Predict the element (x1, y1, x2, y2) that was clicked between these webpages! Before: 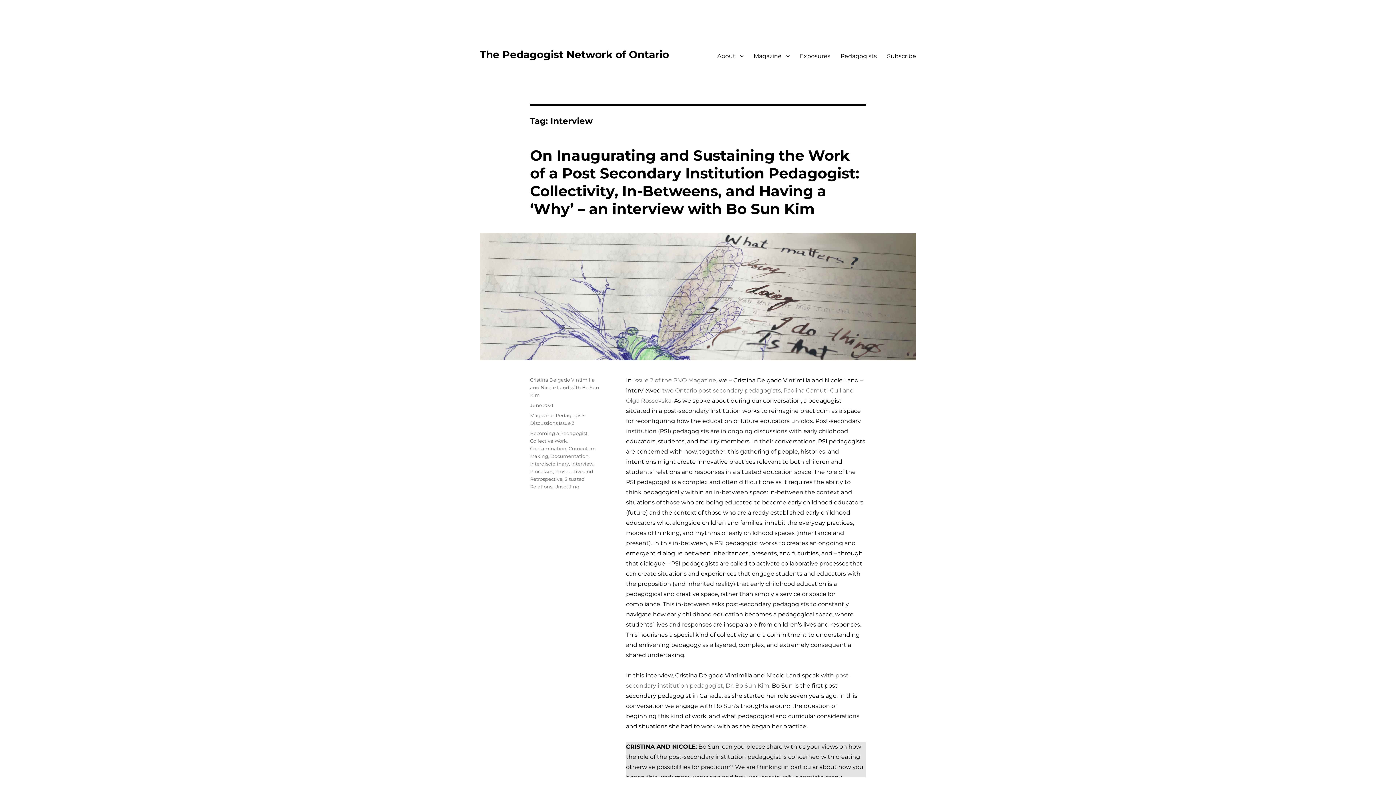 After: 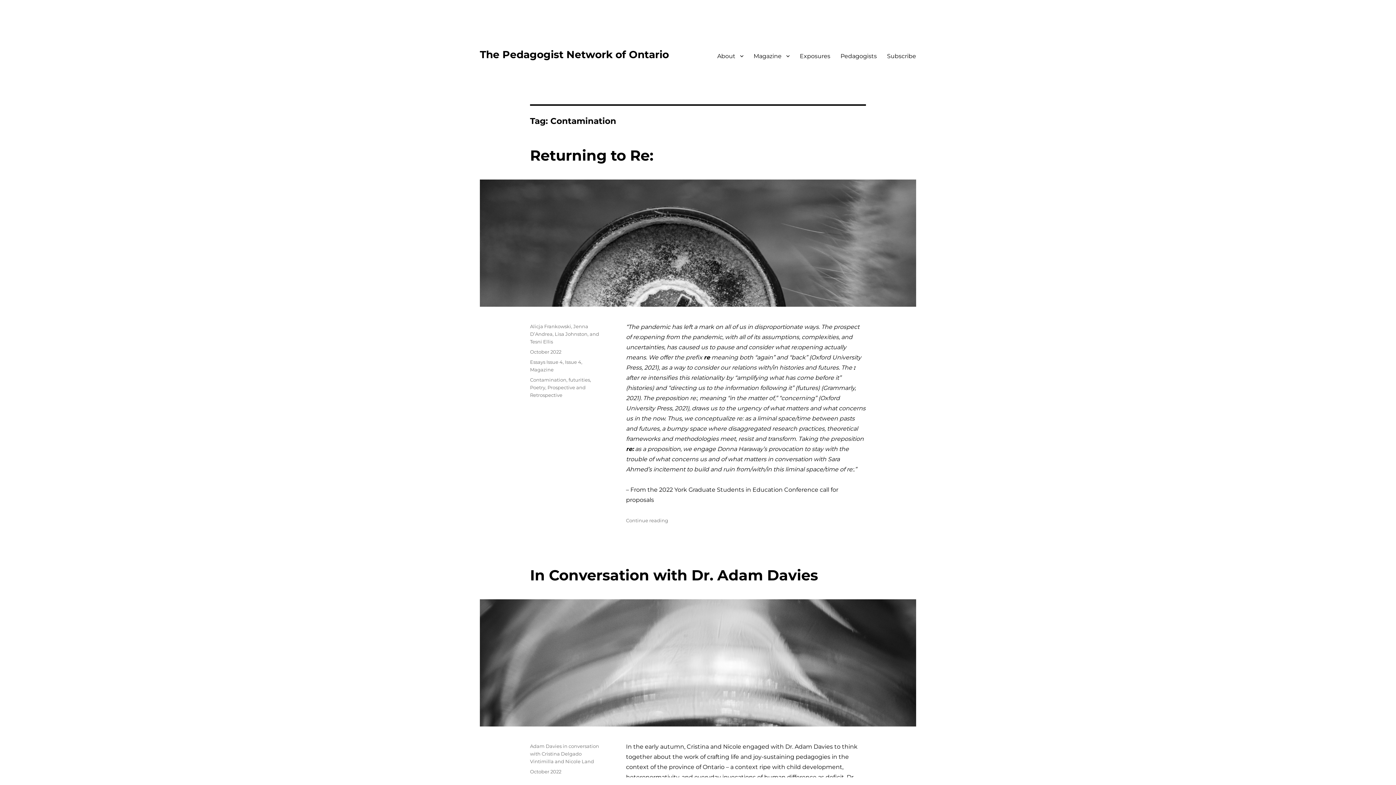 Action: label: Contamination bbox: (530, 445, 566, 451)